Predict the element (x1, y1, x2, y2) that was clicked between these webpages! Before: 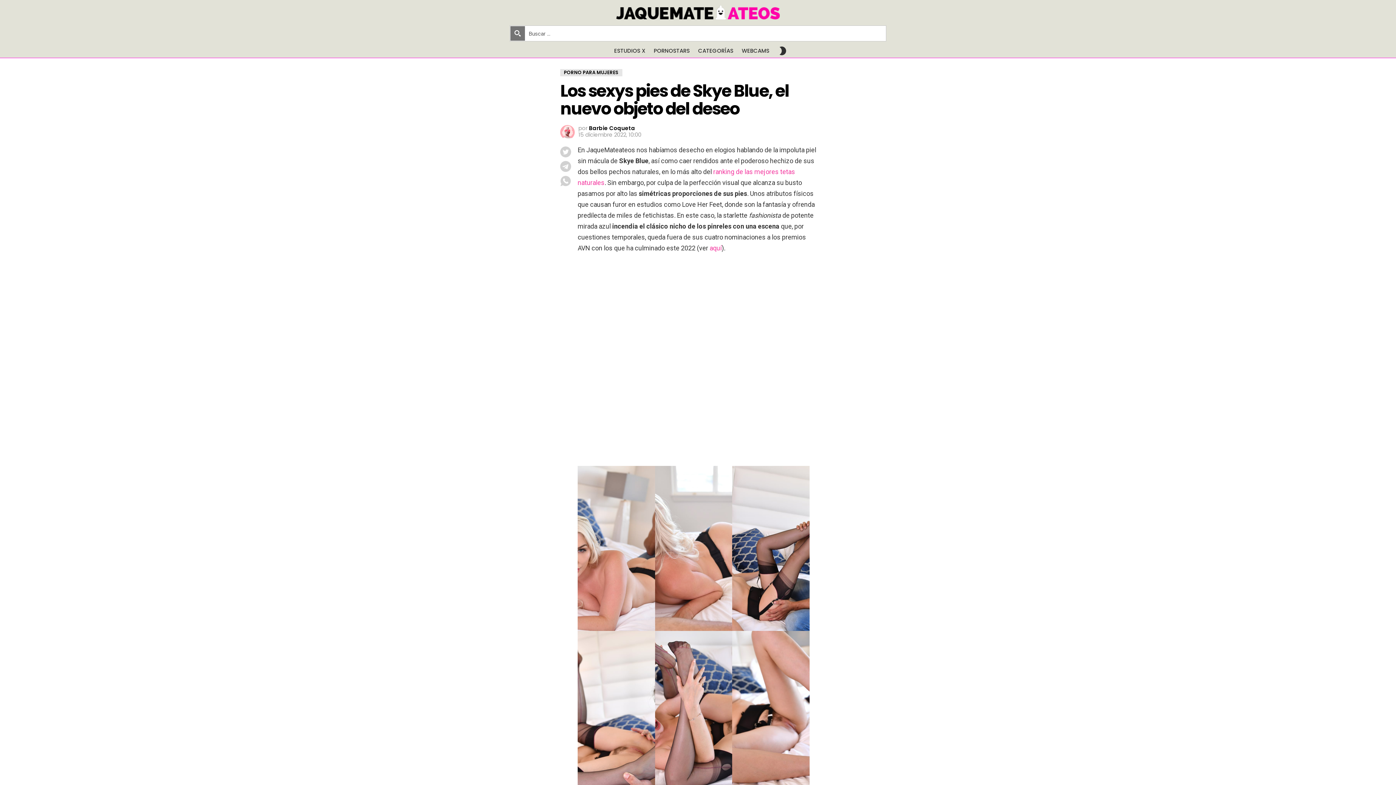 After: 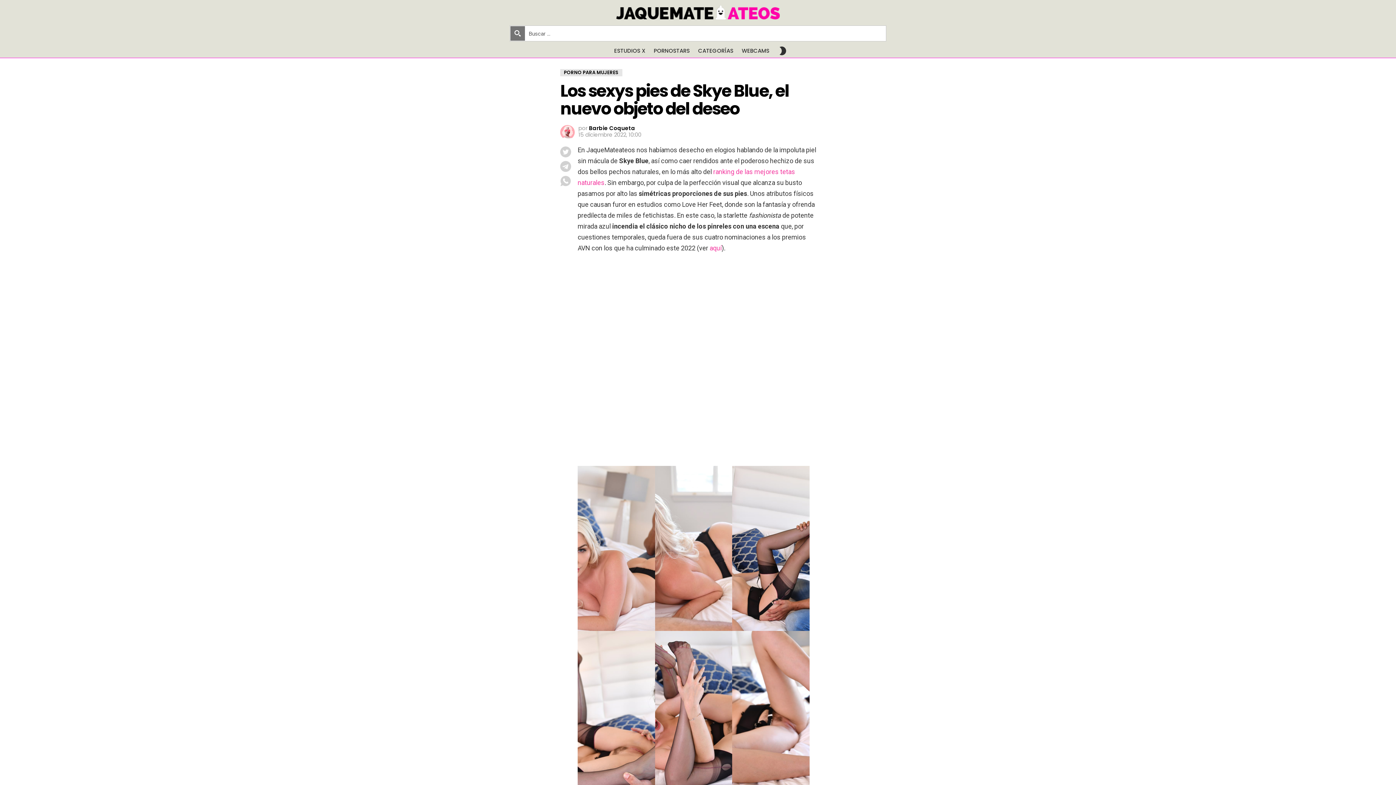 Action: bbox: (560, 175, 571, 190)